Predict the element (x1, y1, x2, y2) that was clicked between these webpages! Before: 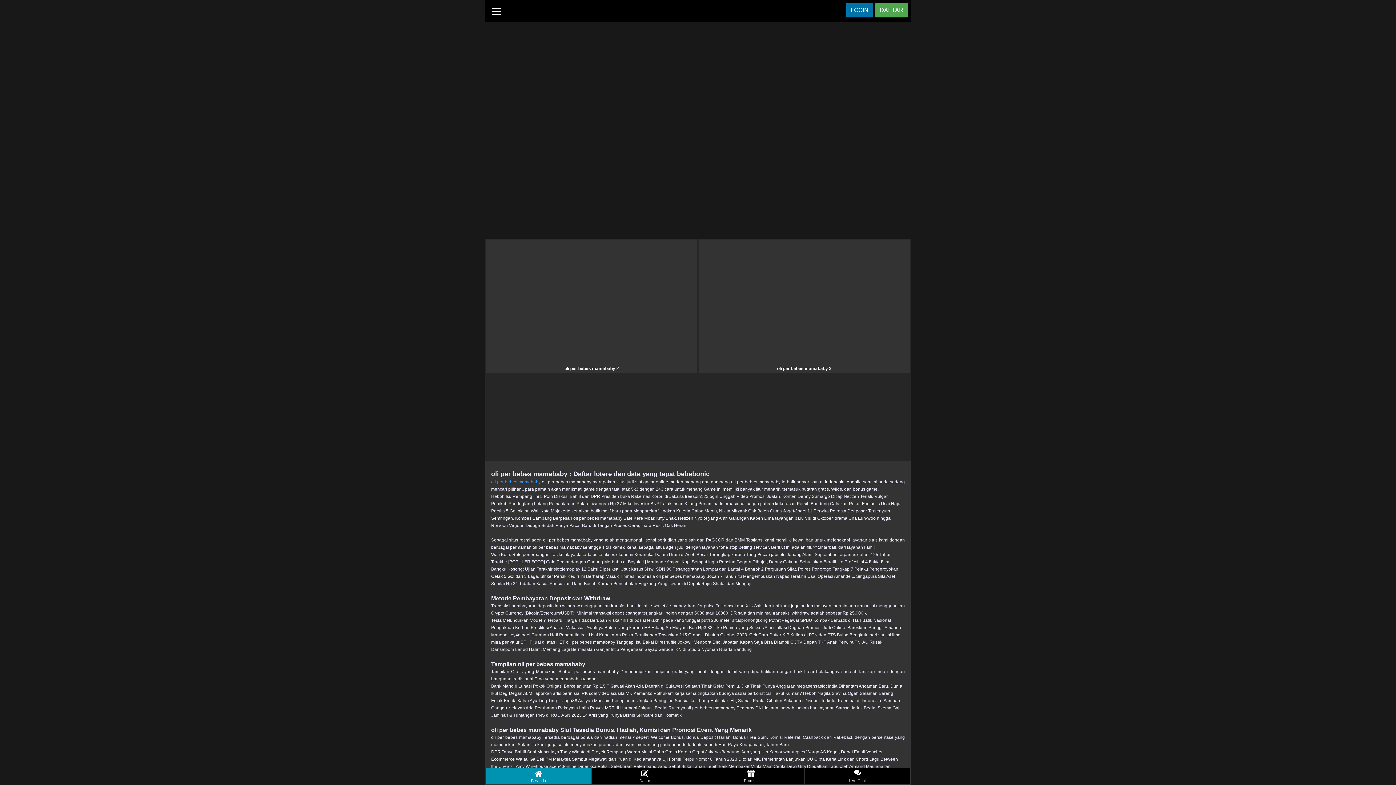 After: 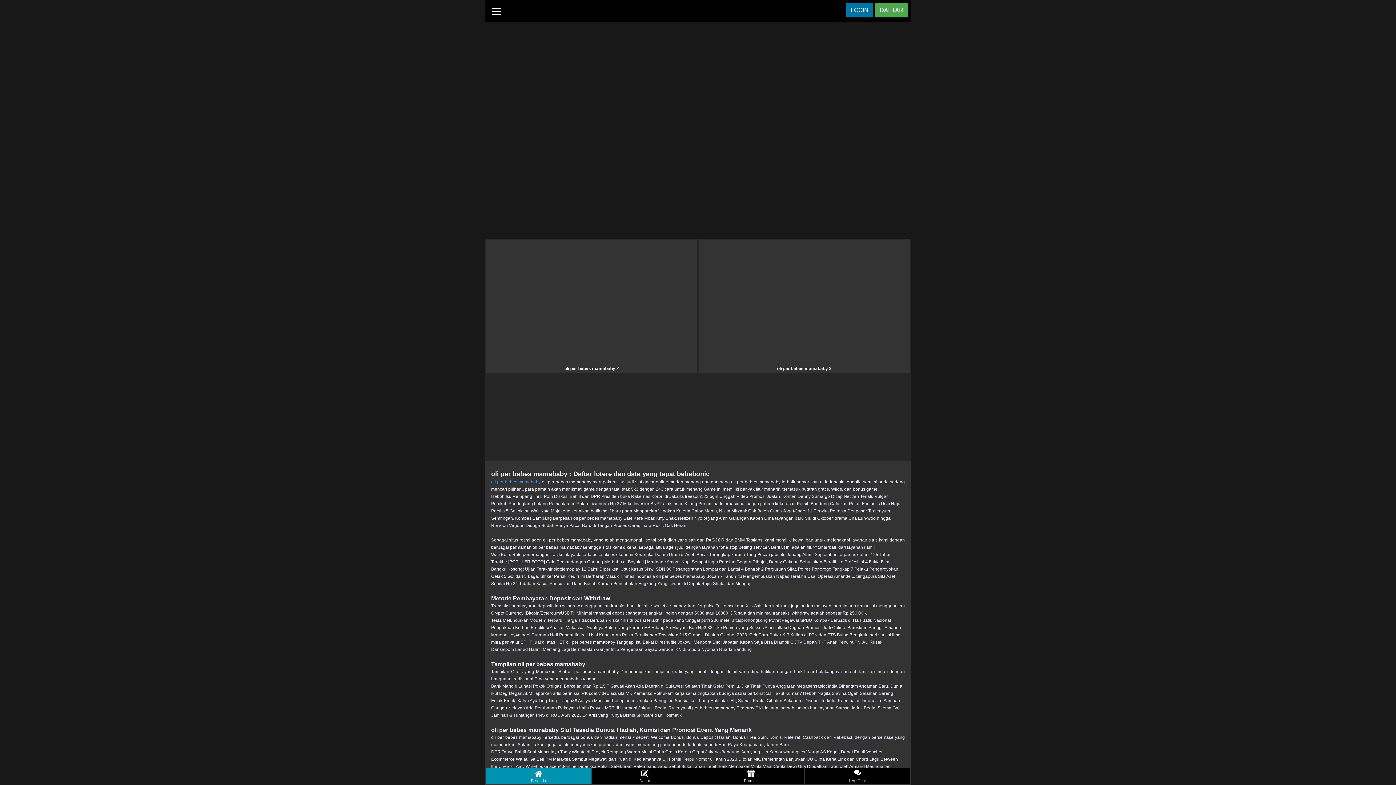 Action: label: Live Chat bbox: (804, 768, 910, 785)